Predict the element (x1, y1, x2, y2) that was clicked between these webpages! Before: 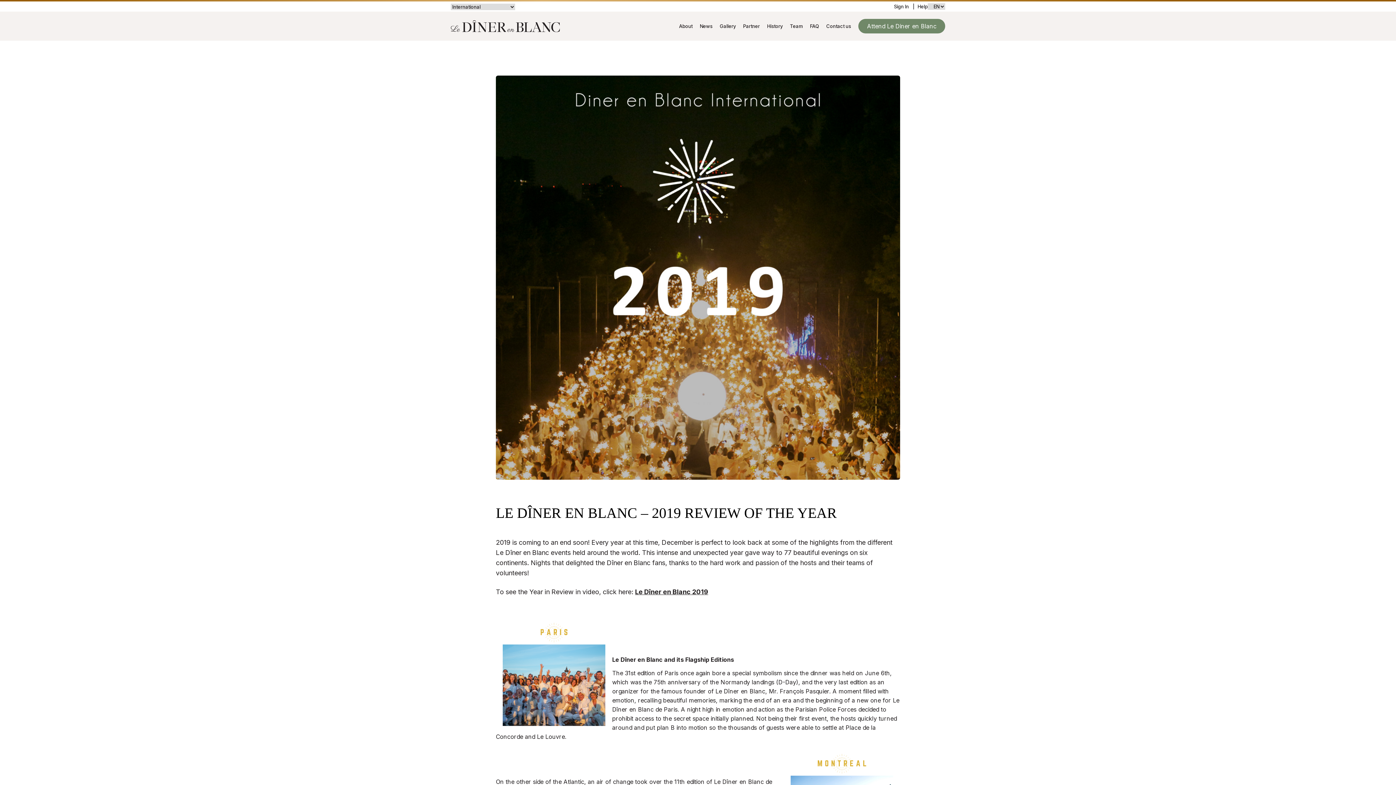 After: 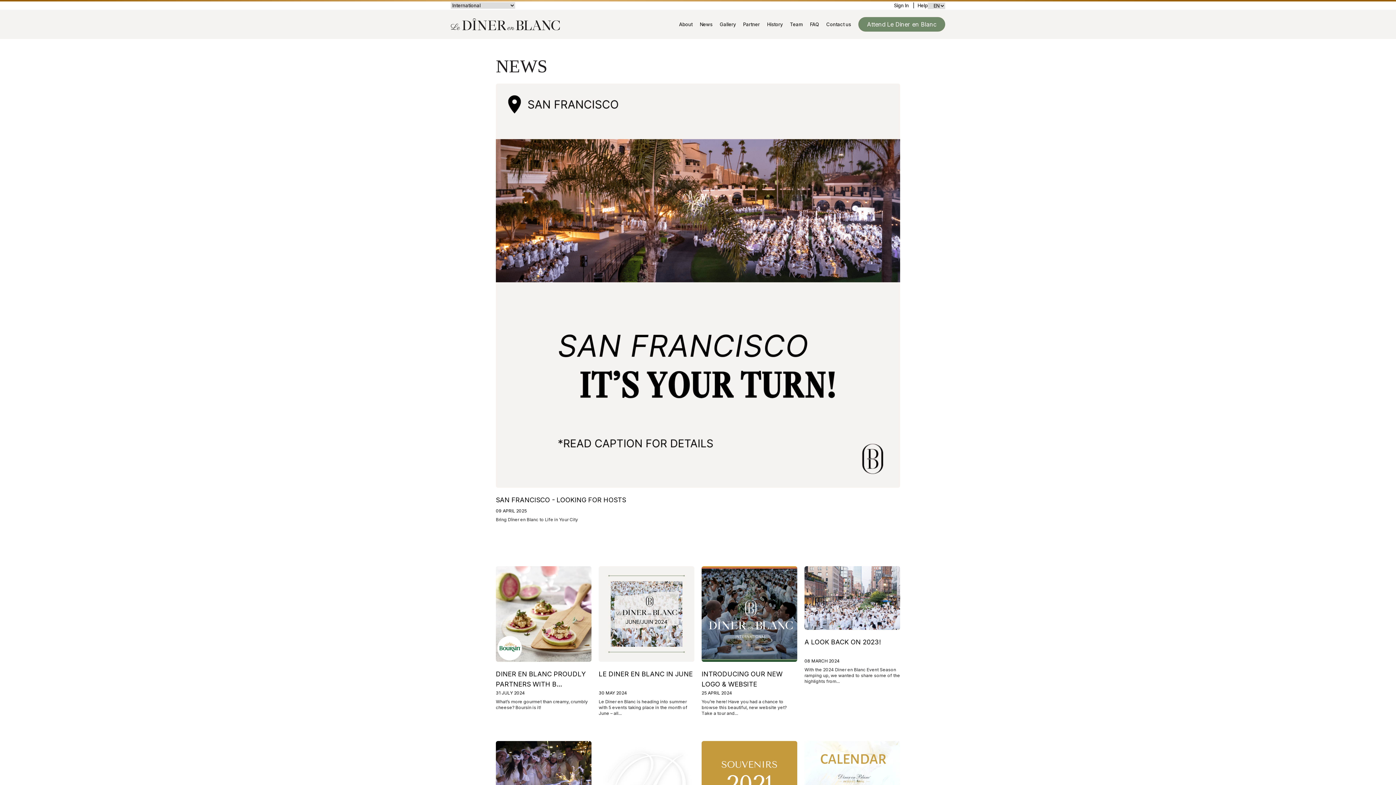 Action: label: News bbox: (700, 19, 712, 32)